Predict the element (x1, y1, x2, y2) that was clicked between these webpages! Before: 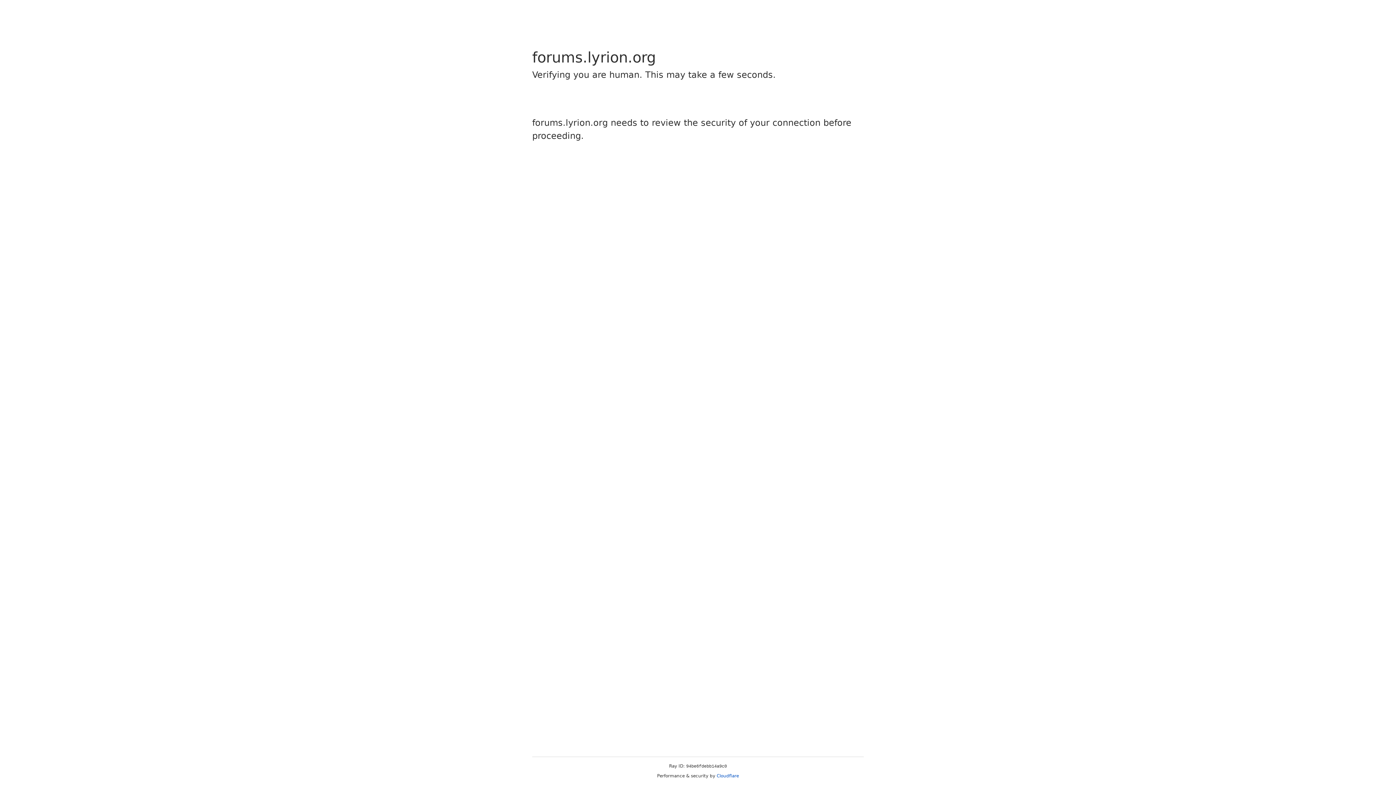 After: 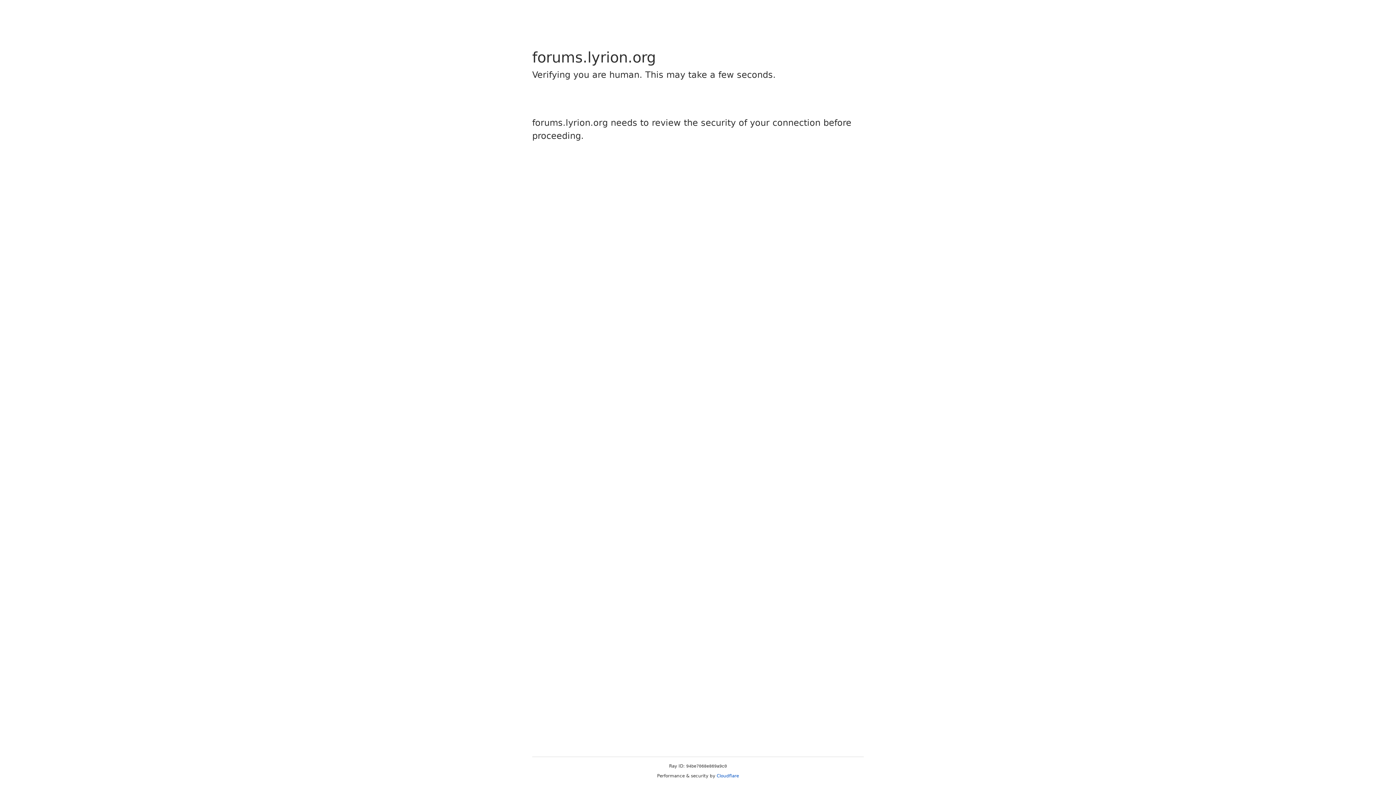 Action: bbox: (716, 773, 739, 778) label: Cloudflare